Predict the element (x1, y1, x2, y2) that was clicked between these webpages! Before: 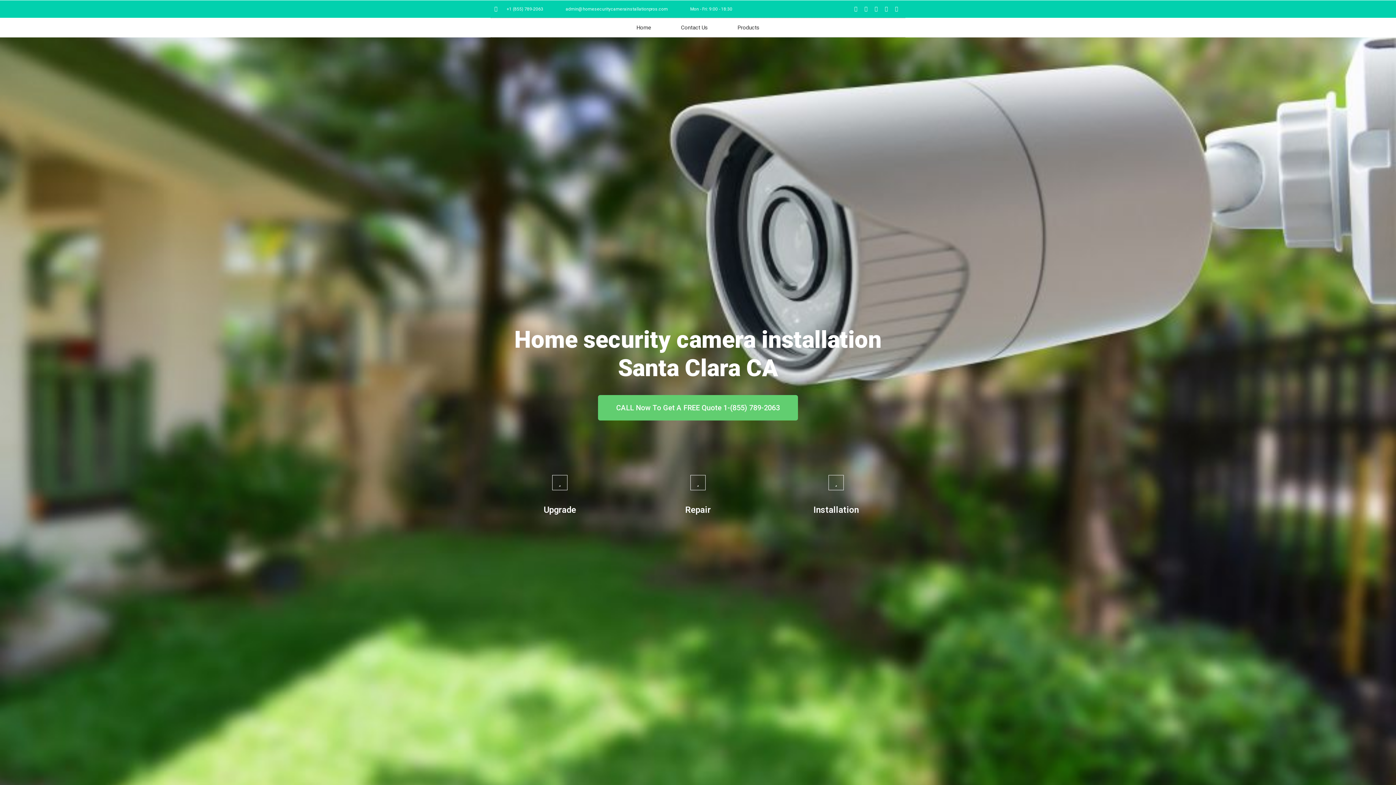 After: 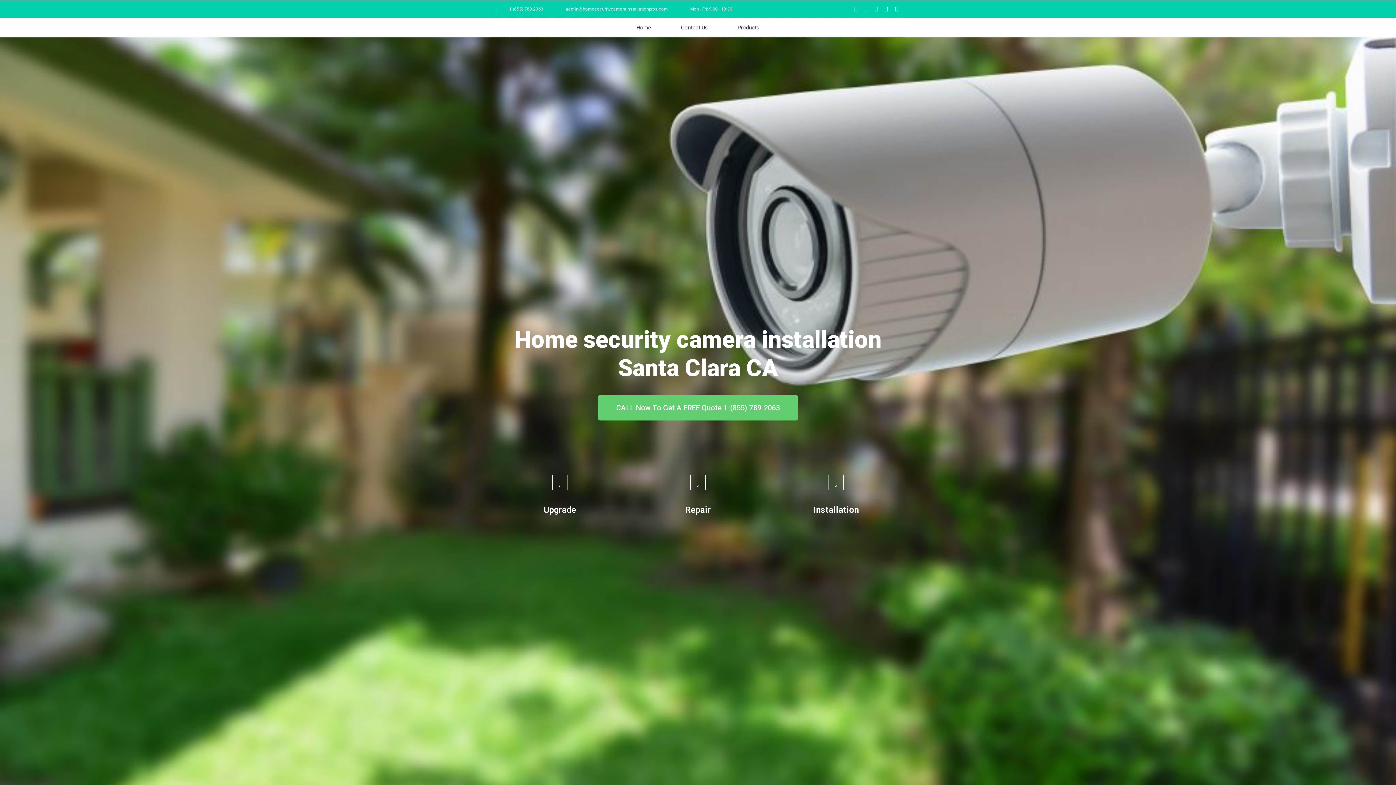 Action: bbox: (494, 5, 543, 12) label: +1 (855) 789-2063